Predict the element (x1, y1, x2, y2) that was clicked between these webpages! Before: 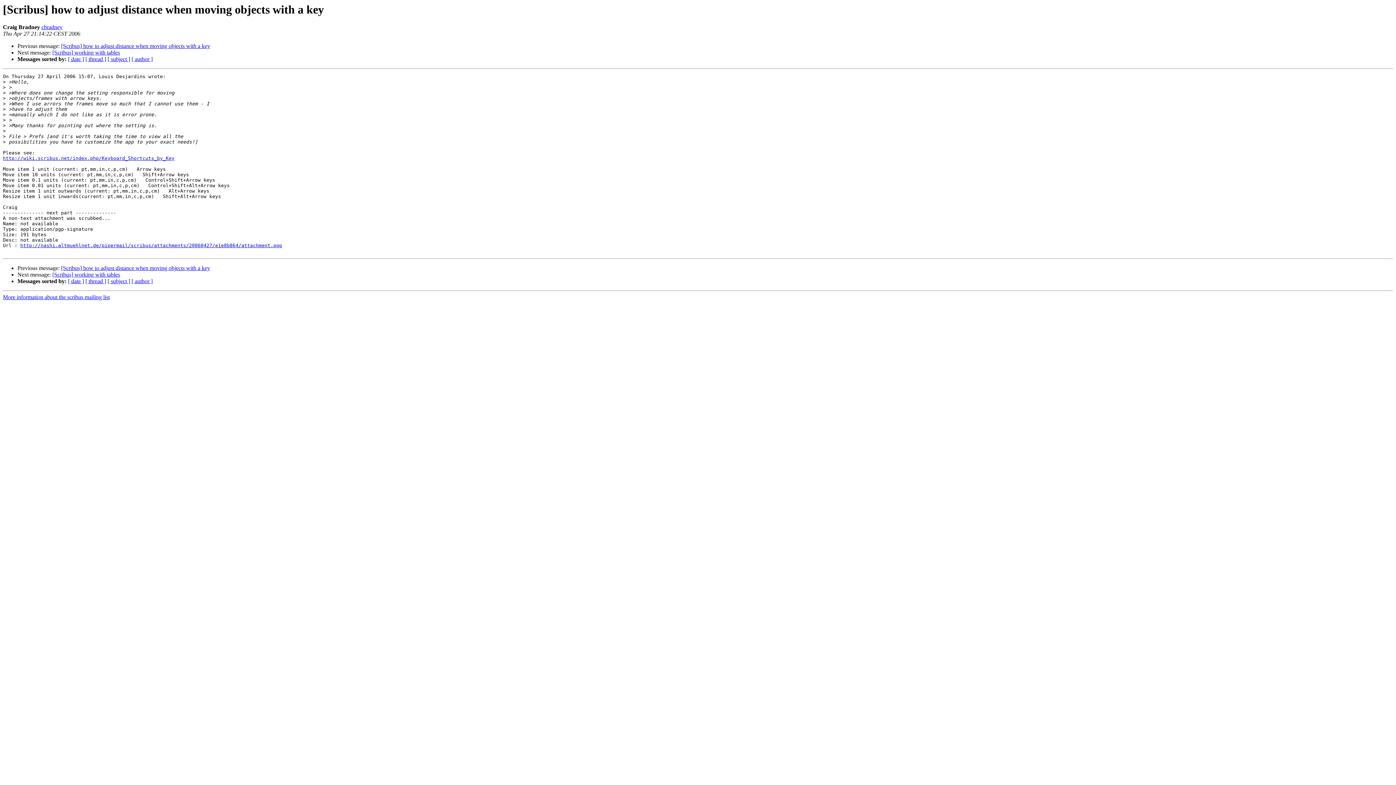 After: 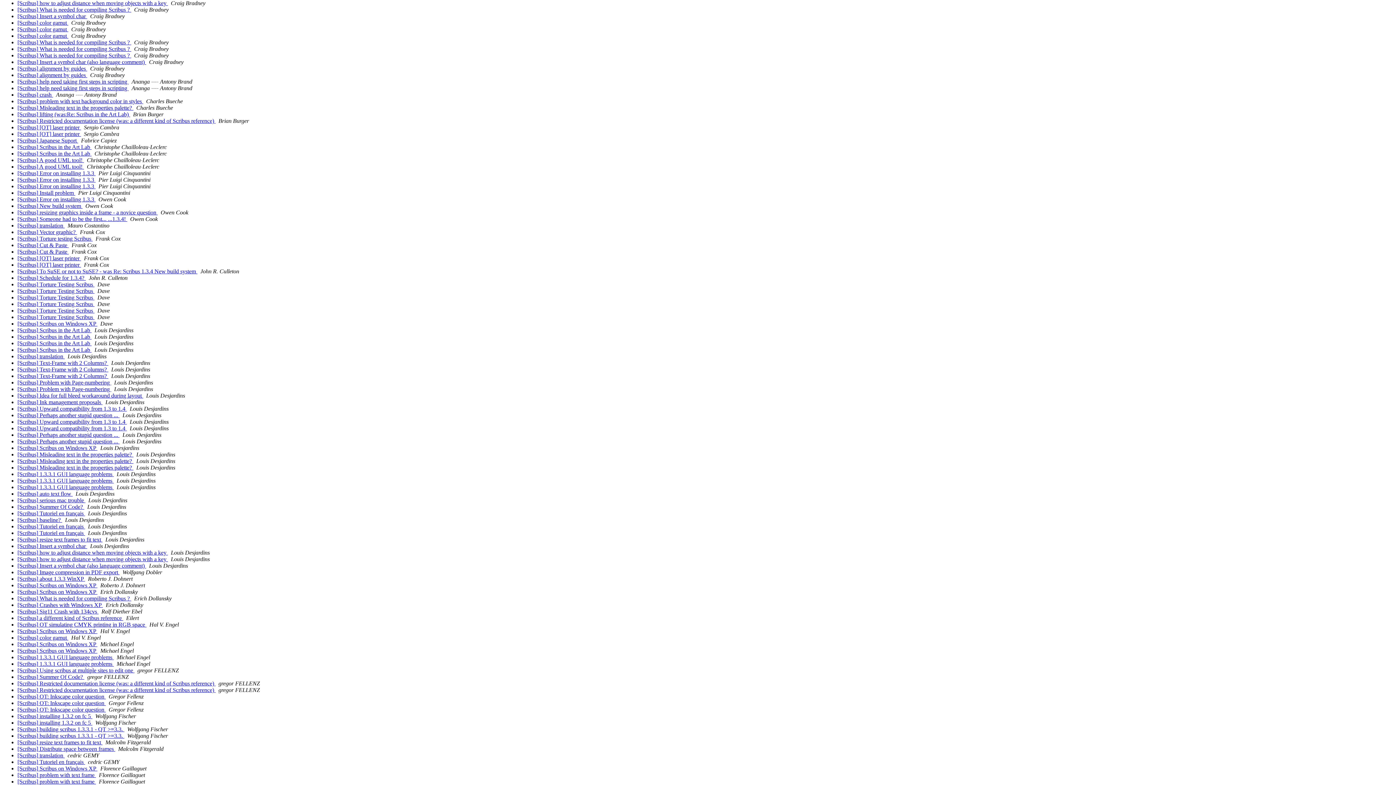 Action: bbox: (131, 278, 152, 284) label: [ author ]